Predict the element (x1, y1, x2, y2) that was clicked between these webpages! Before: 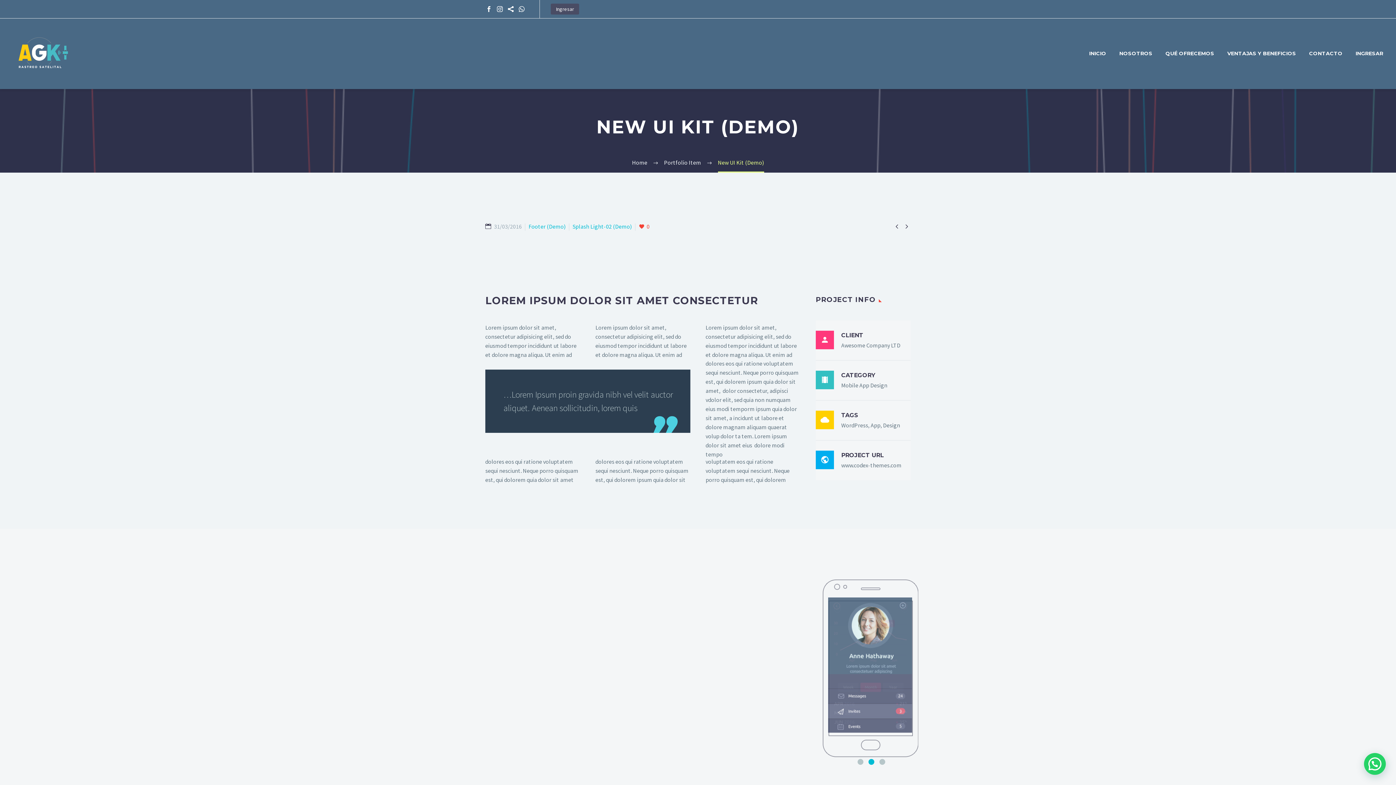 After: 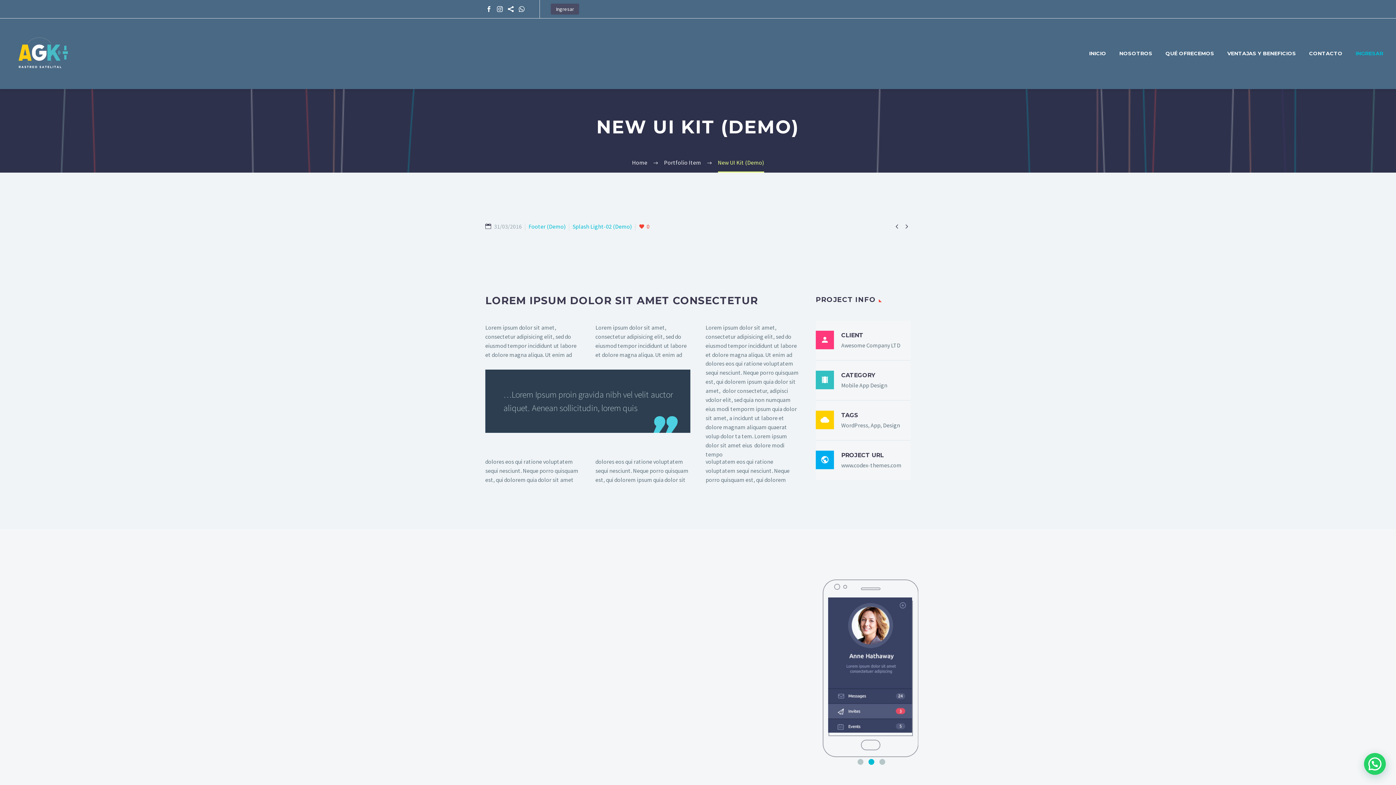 Action: label: INGRESAR bbox: (1350, 49, 1389, 58)